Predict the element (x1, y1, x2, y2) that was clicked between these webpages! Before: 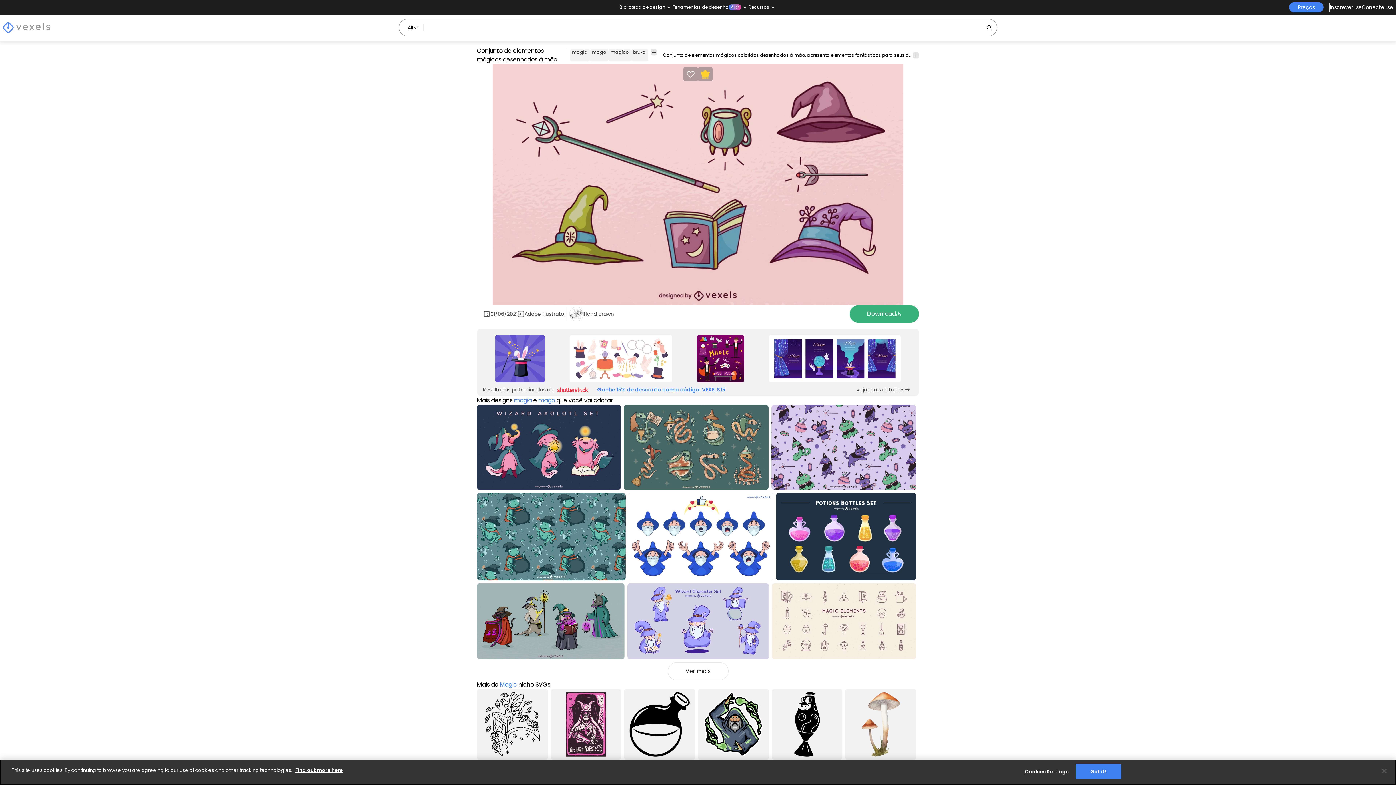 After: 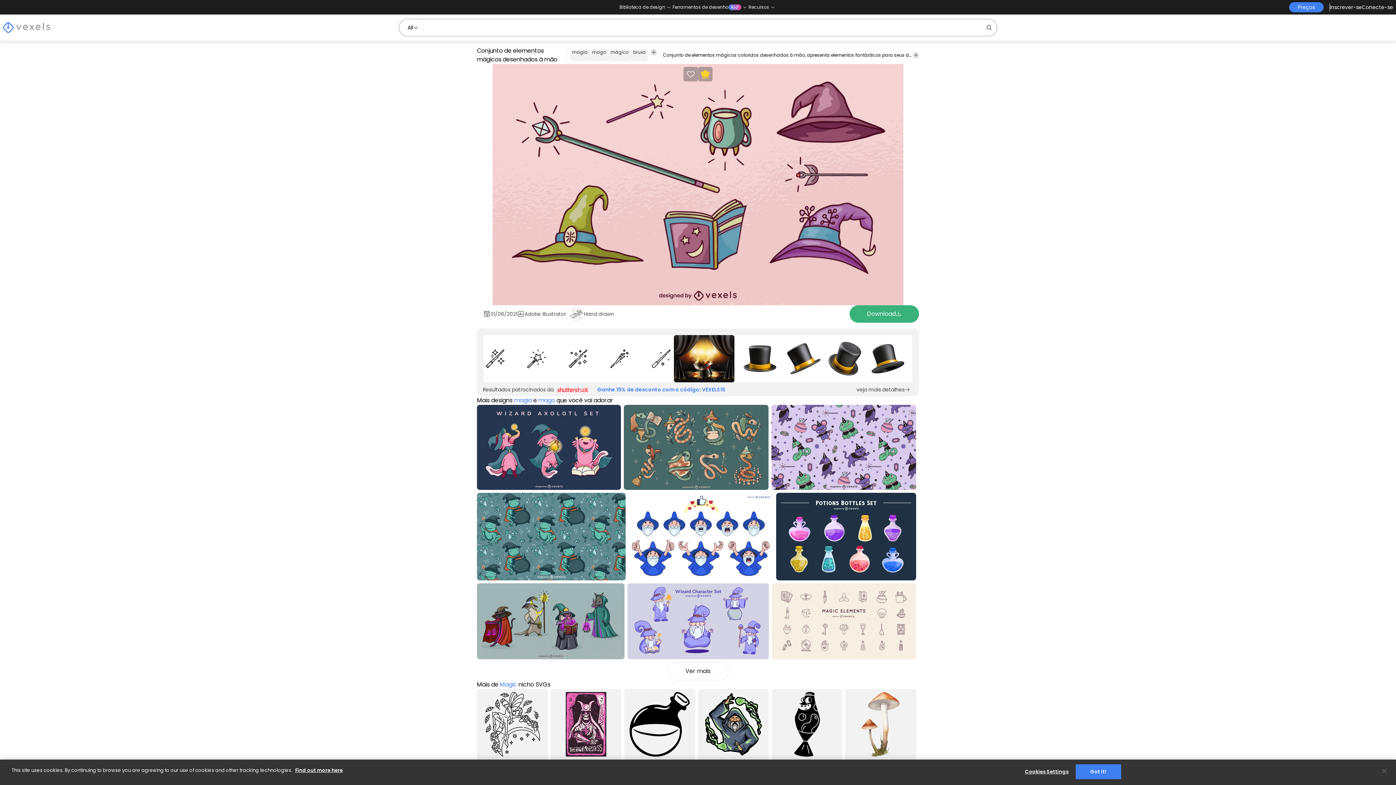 Action: label: Sponsored Link bbox: (586, 331, 594, 386)